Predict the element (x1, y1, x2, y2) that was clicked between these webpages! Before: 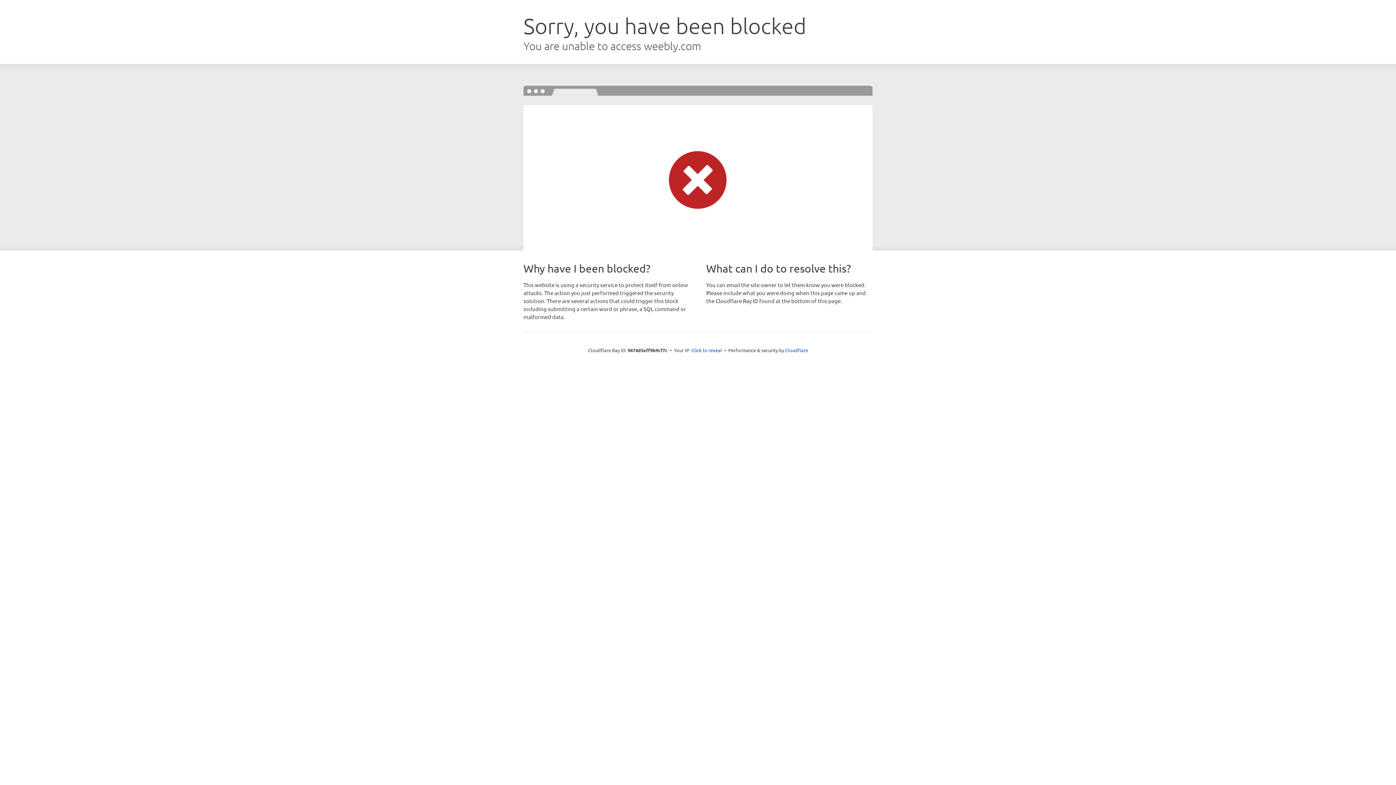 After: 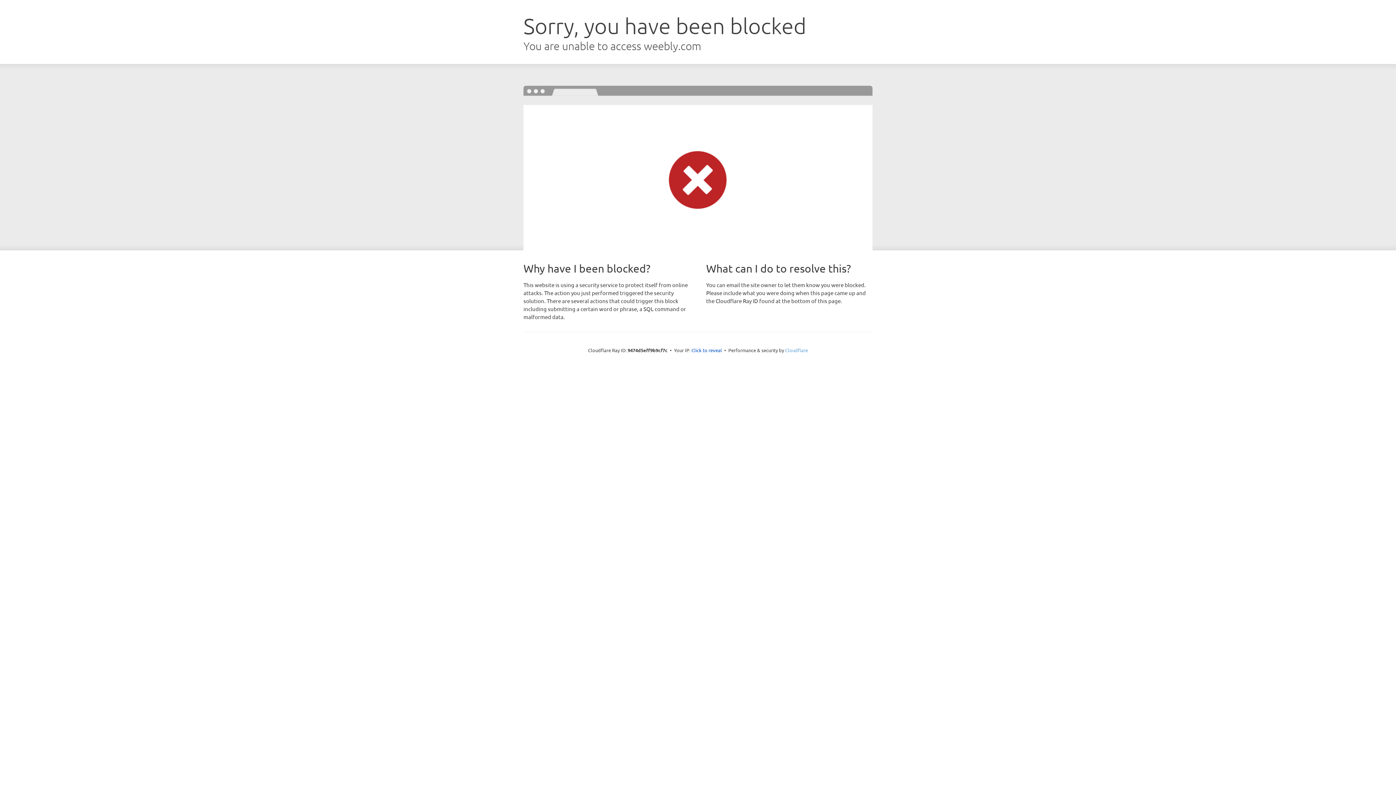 Action: bbox: (785, 347, 808, 353) label: Cloudflare